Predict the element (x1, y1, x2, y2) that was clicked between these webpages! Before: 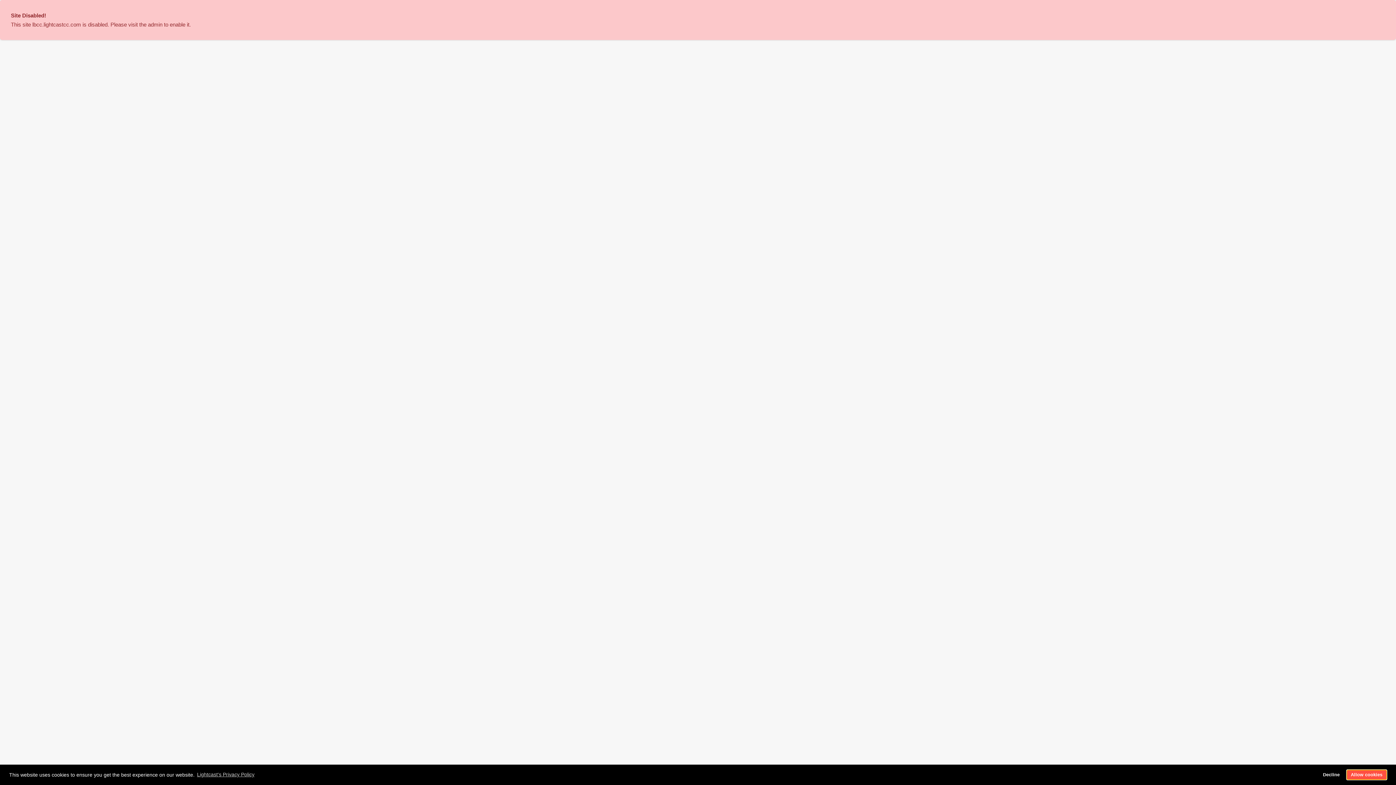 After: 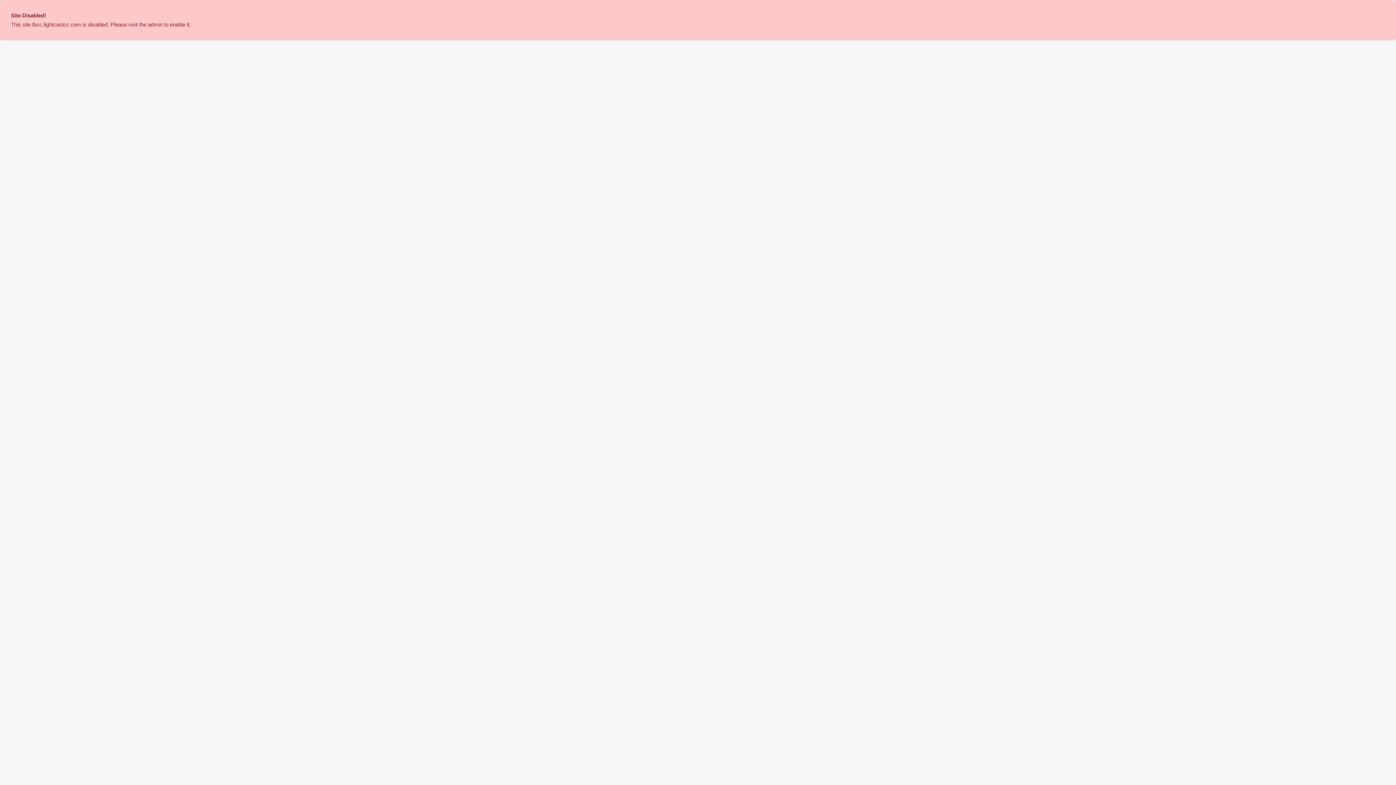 Action: label: allow cookies bbox: (1346, 770, 1387, 780)